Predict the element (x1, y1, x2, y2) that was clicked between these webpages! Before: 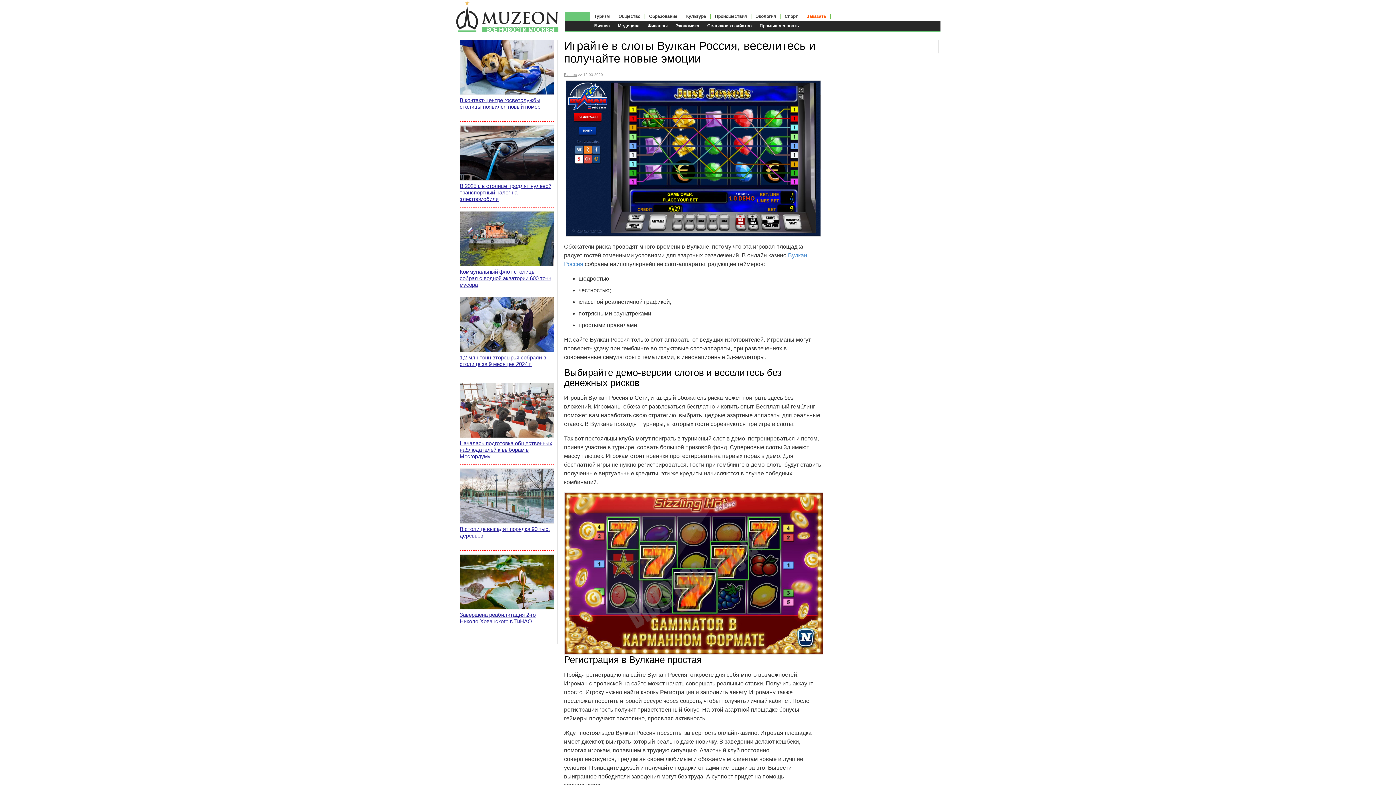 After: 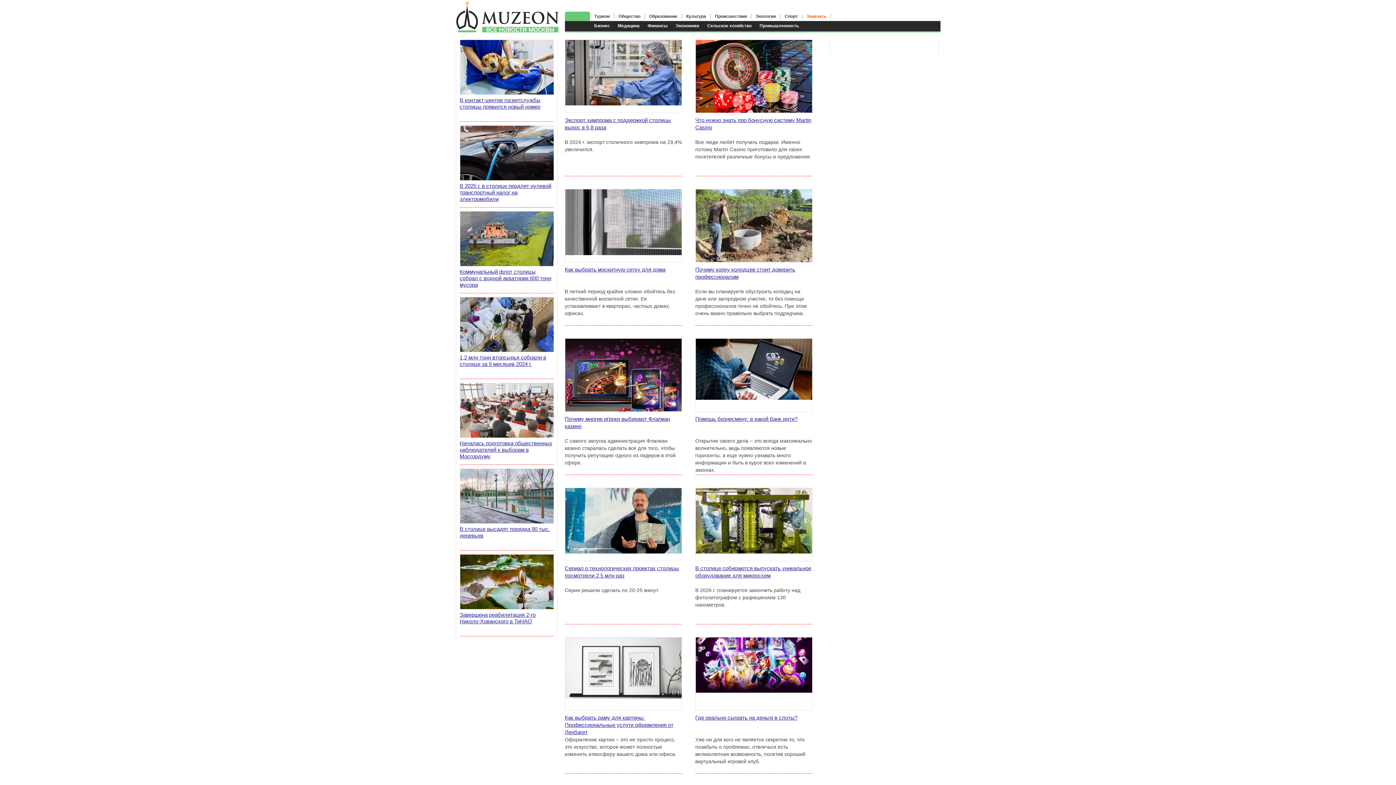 Action: bbox: (758, 21, 800, 31) label: Промышленность